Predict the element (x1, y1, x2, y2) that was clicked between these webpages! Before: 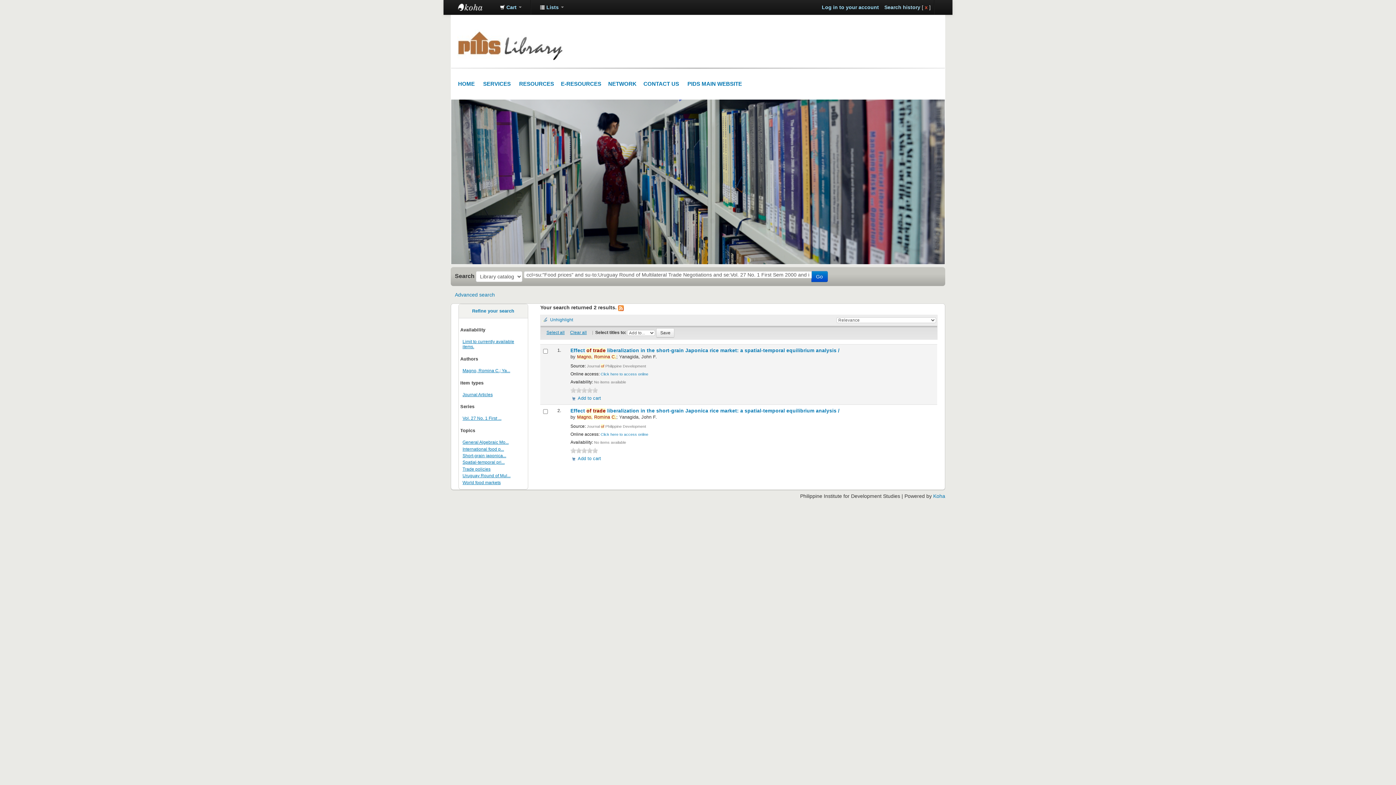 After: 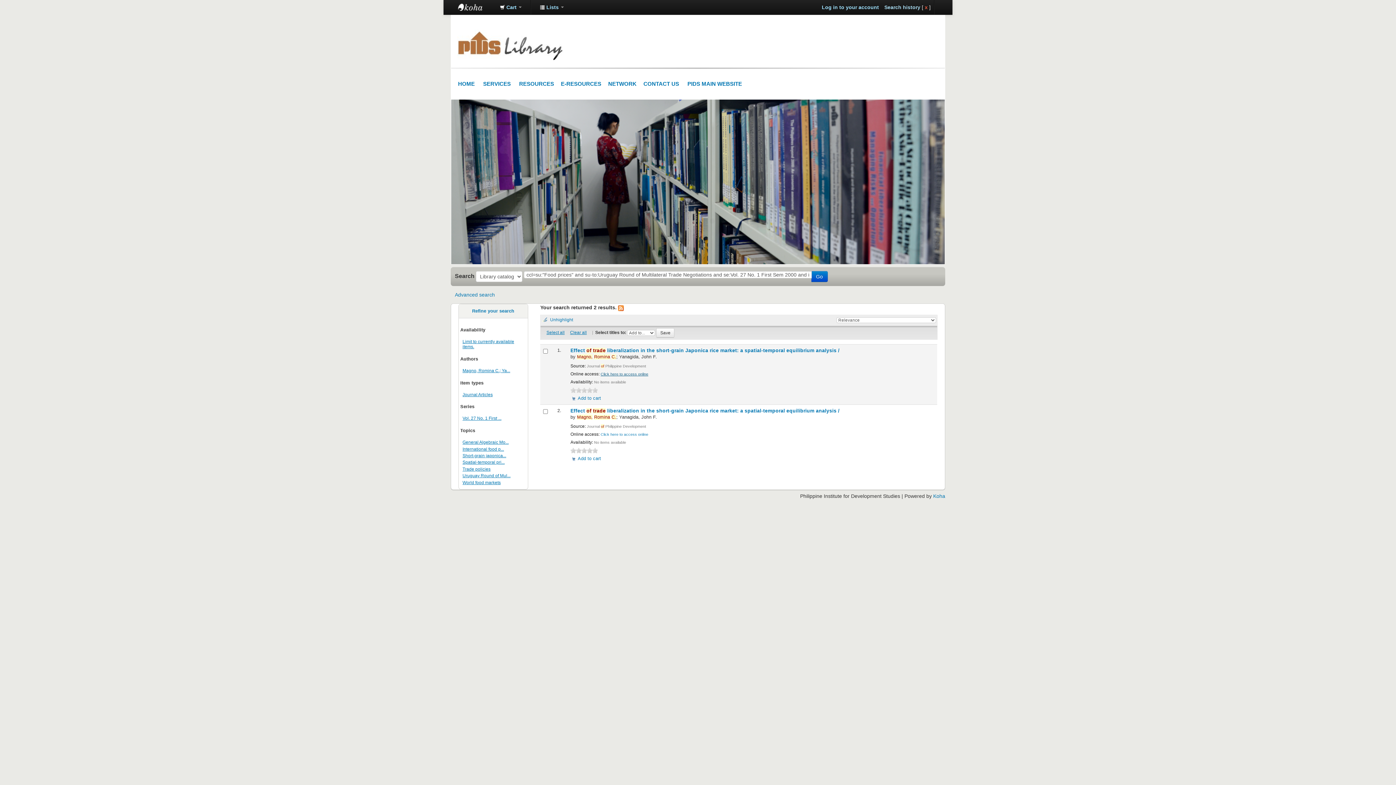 Action: bbox: (600, 372, 648, 376) label: Click here to access online